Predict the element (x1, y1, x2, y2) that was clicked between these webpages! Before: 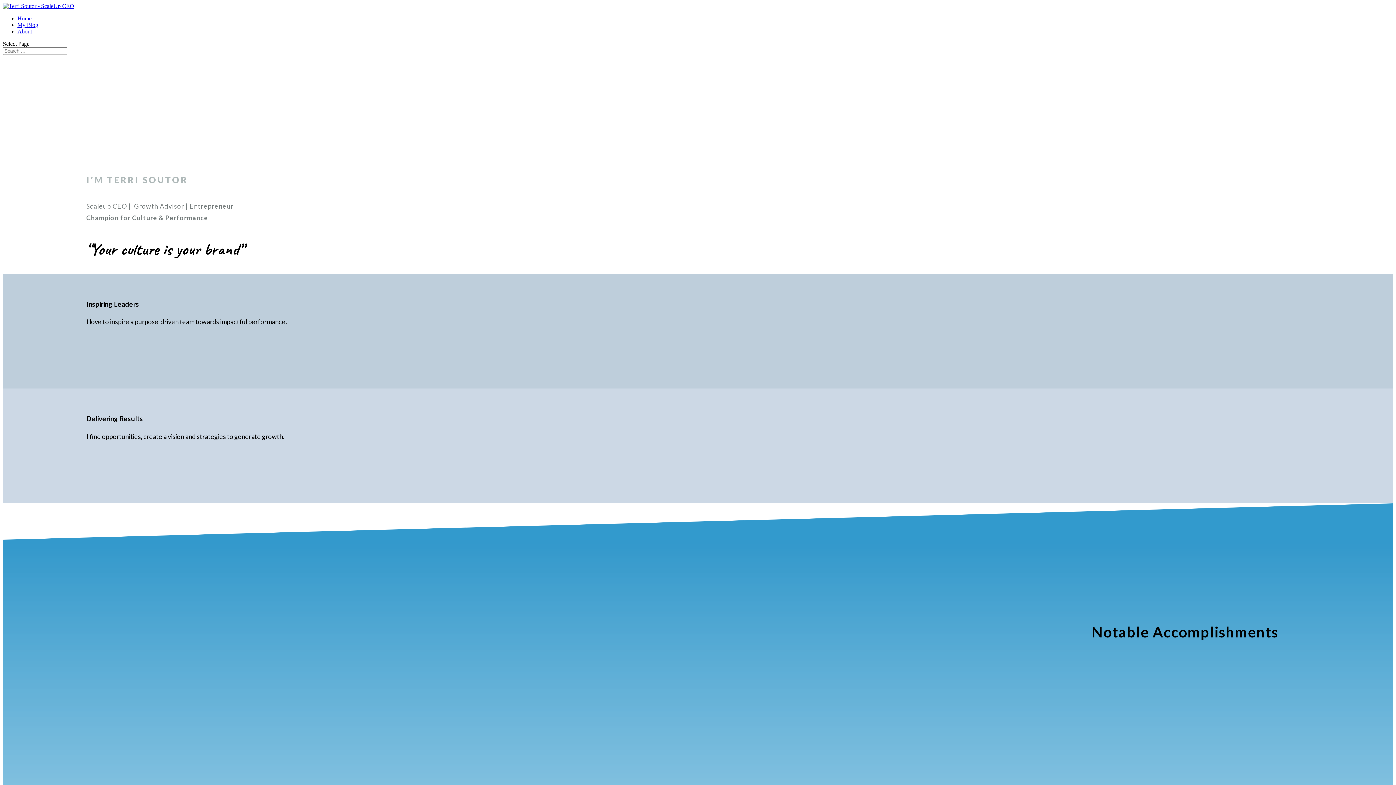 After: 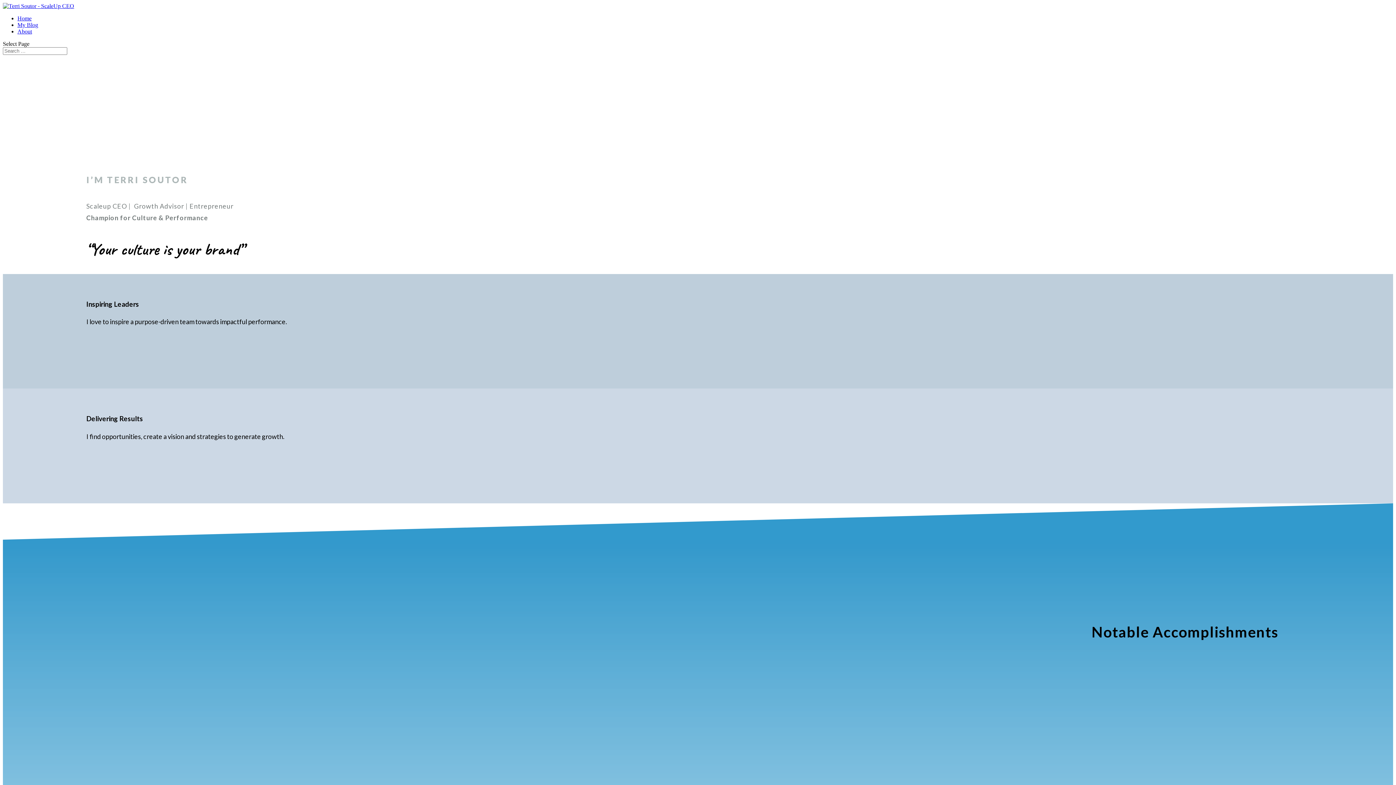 Action: label: About bbox: (17, 28, 32, 34)